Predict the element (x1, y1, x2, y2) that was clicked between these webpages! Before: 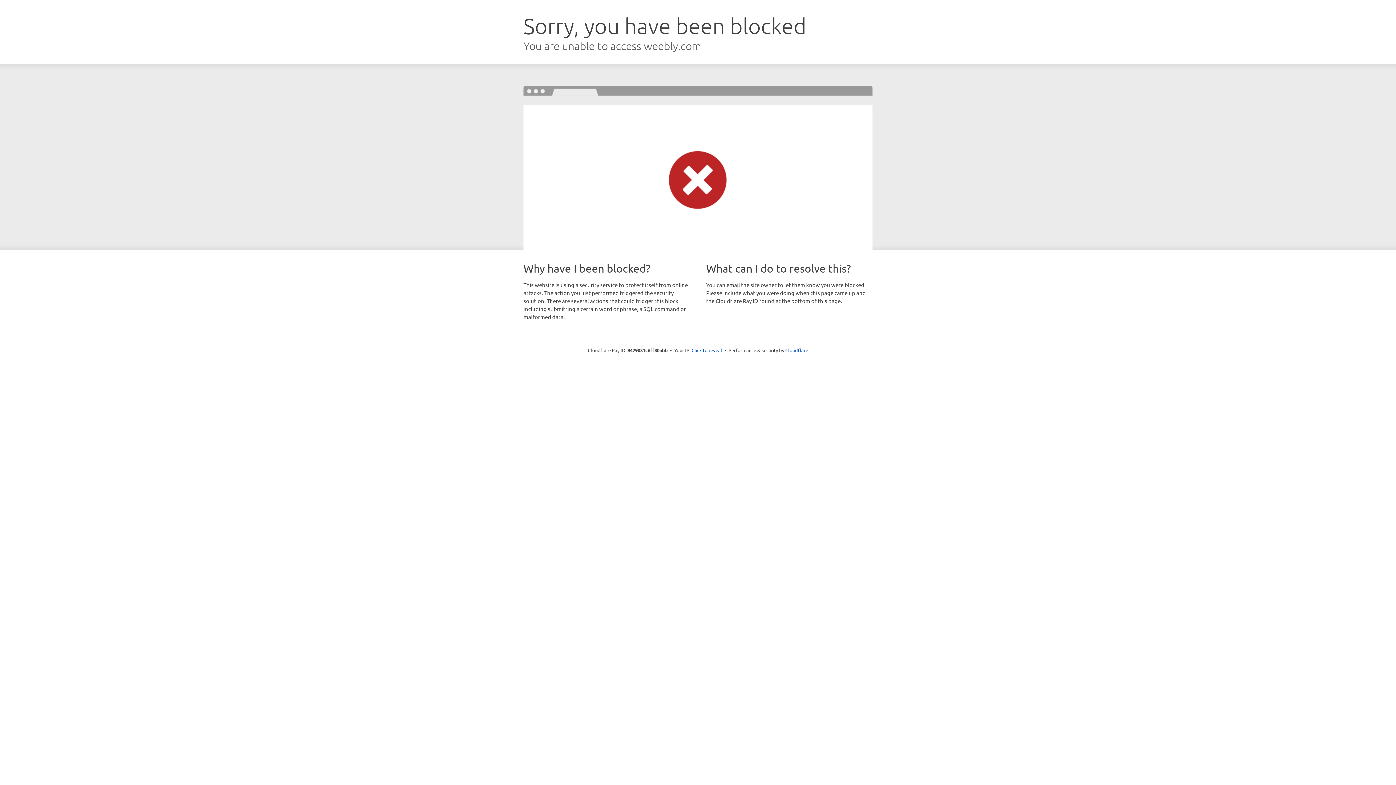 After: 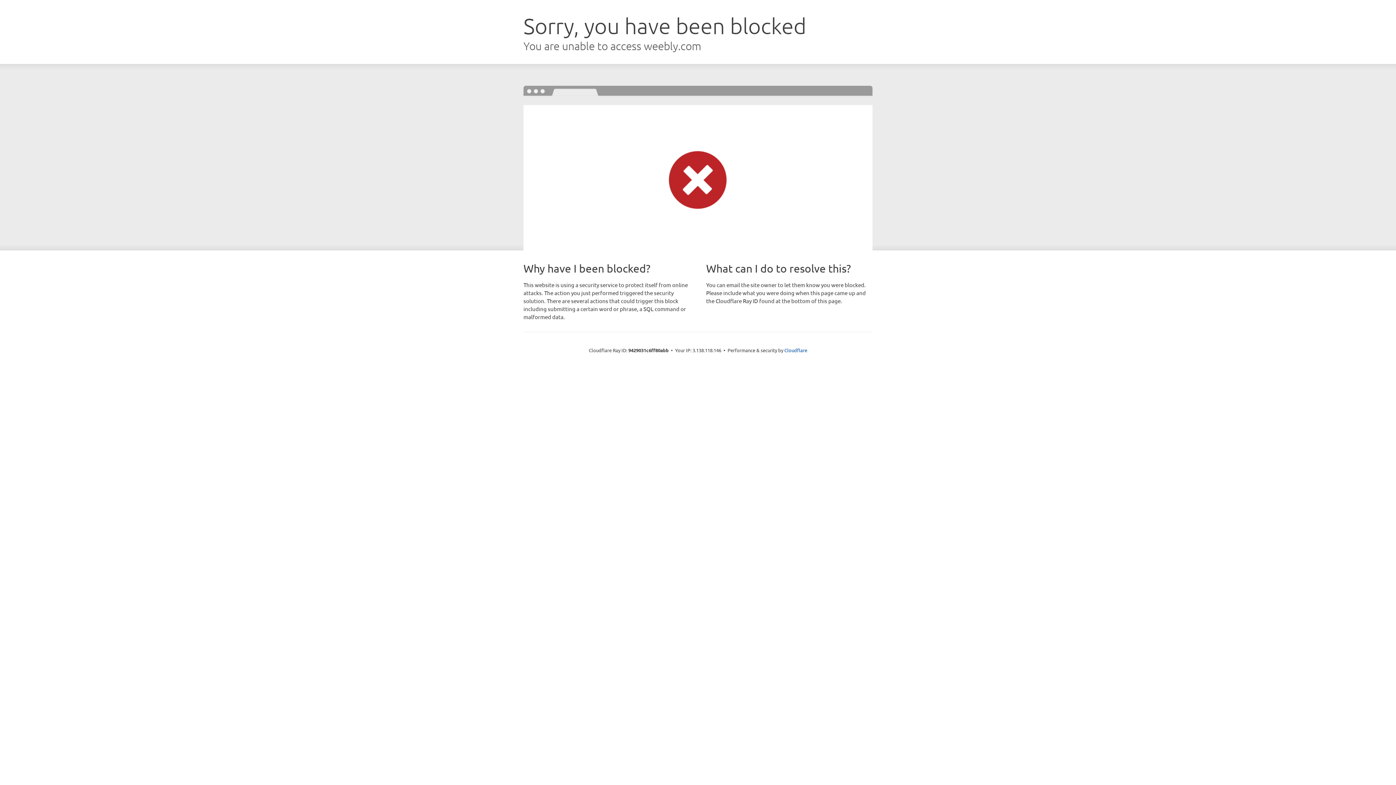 Action: label: Click to reveal bbox: (691, 346, 722, 353)